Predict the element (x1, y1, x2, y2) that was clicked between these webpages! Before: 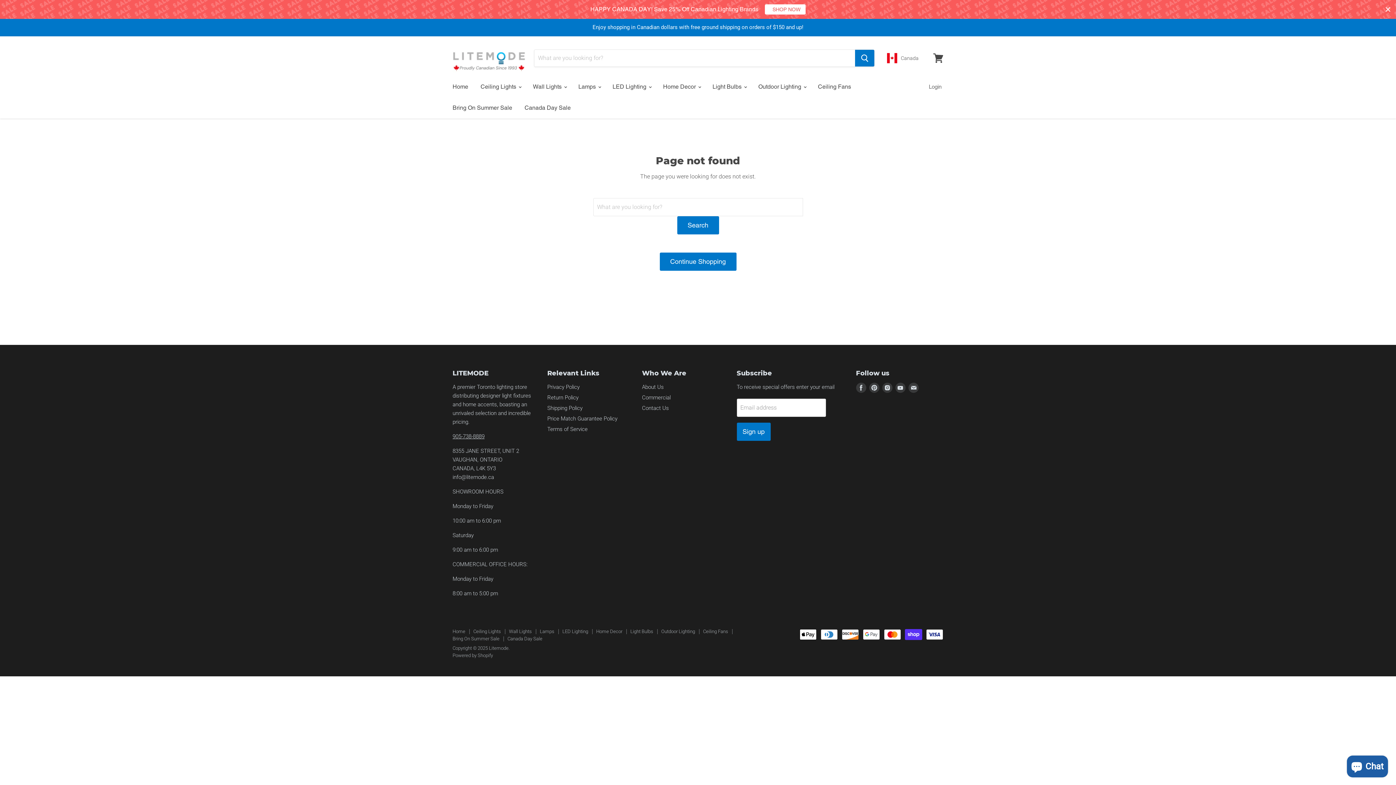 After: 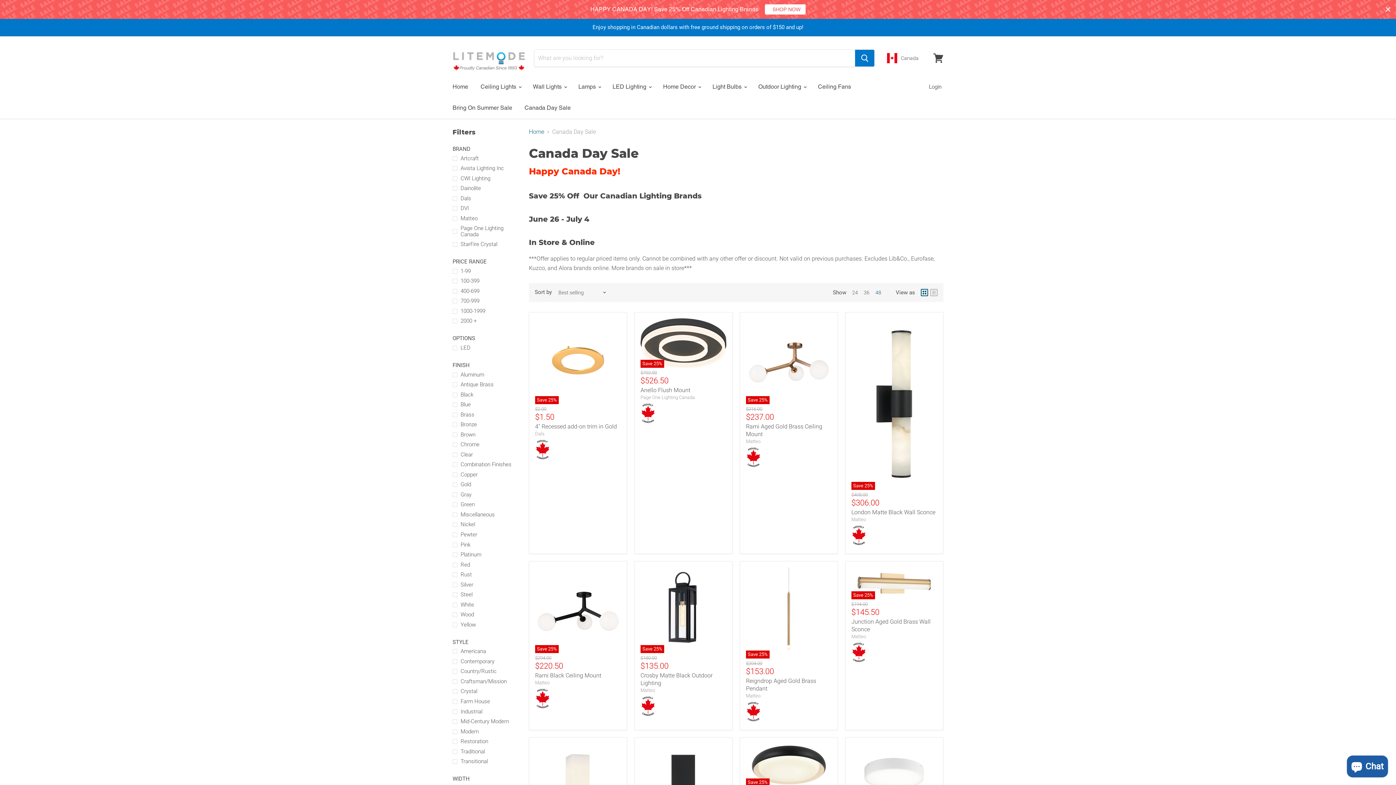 Action: label:  SHOP NOW bbox: (765, 4, 805, 14)